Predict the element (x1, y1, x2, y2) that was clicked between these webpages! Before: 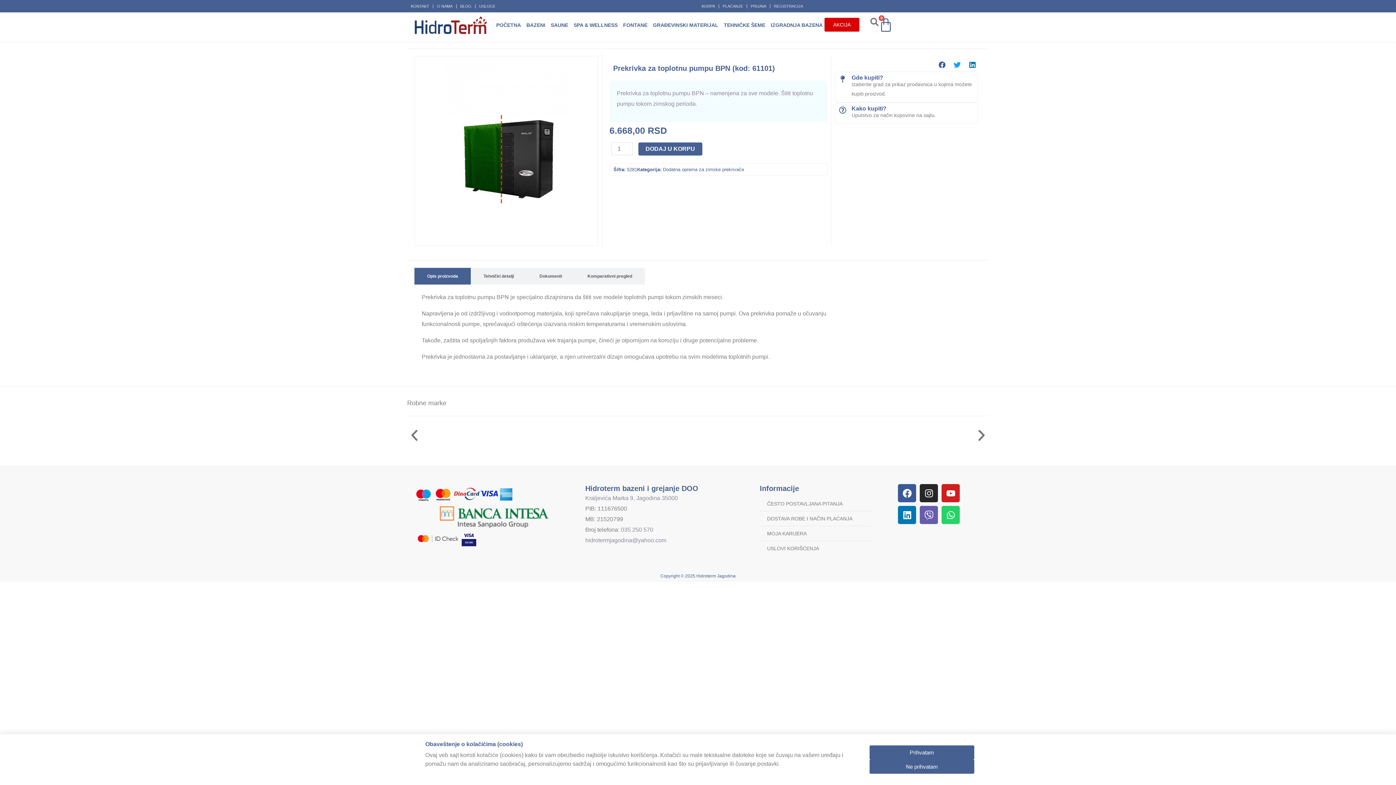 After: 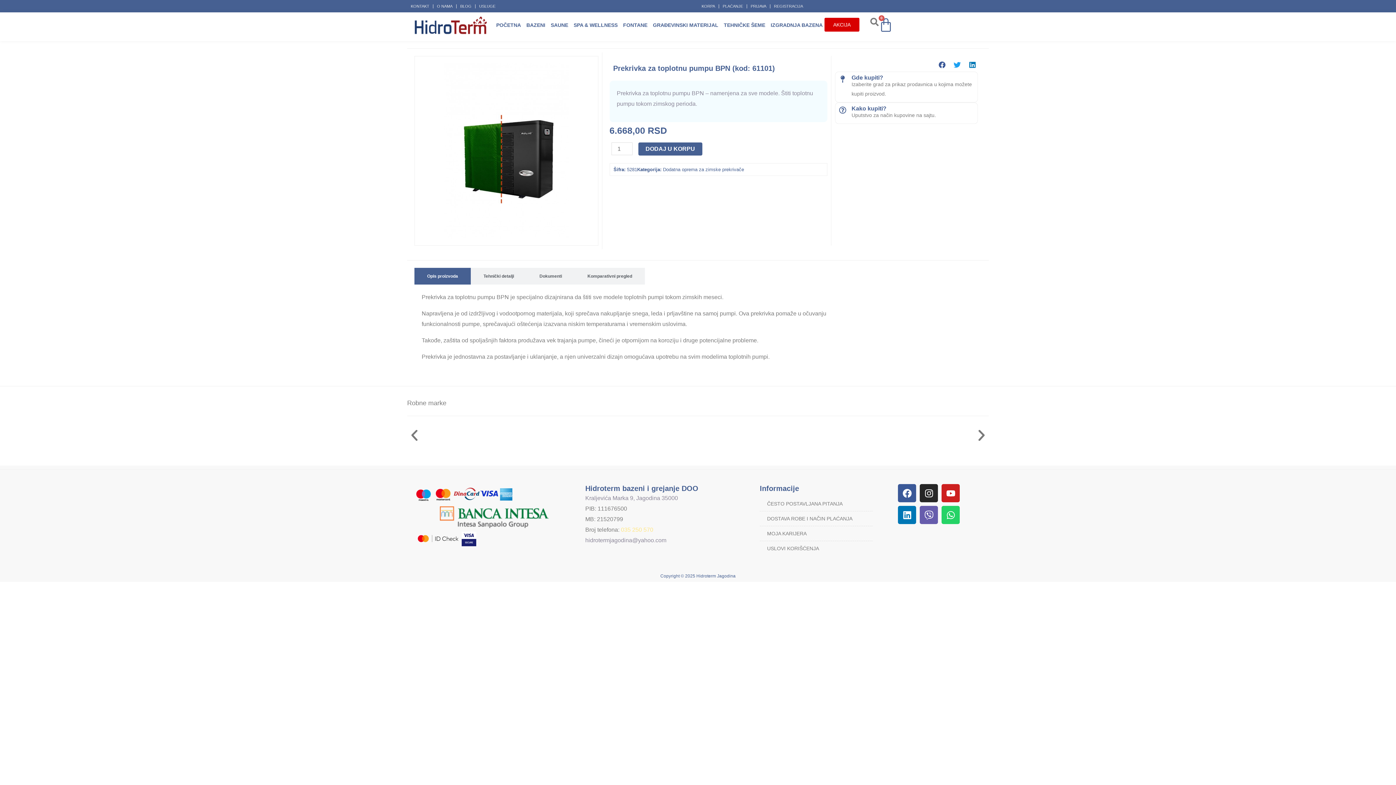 Action: label: 035 250 570 bbox: (621, 527, 653, 533)